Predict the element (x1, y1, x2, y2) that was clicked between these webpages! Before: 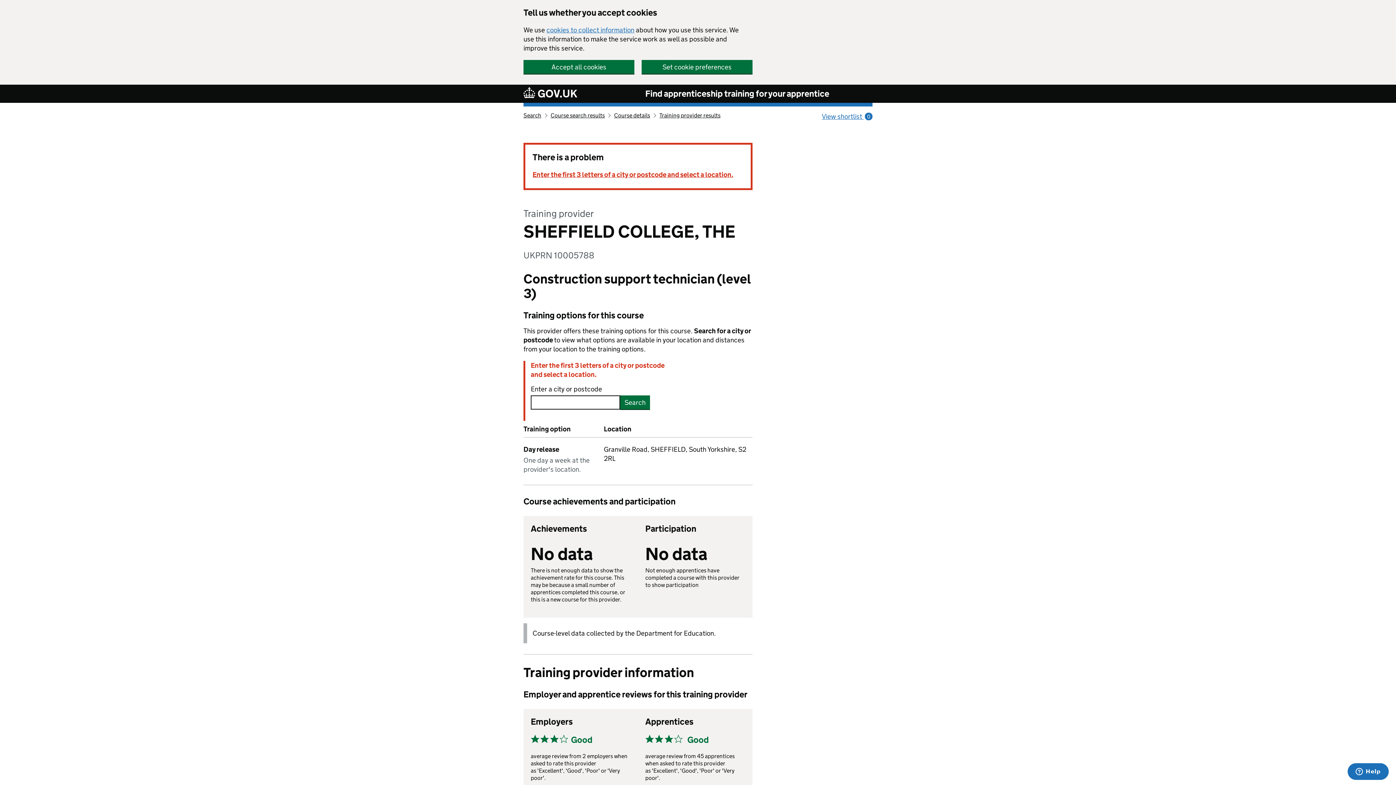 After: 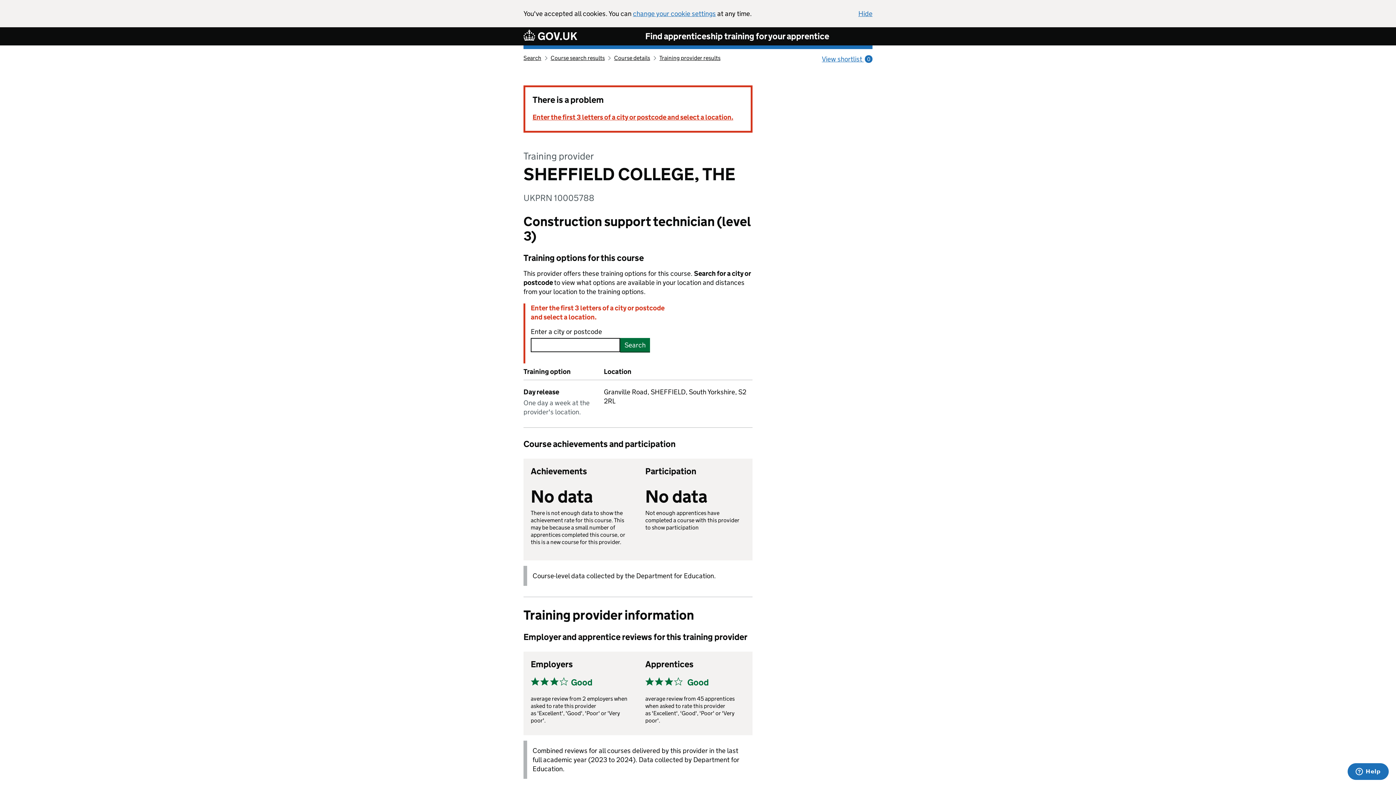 Action: label: Accept all cookies bbox: (523, 60, 634, 73)